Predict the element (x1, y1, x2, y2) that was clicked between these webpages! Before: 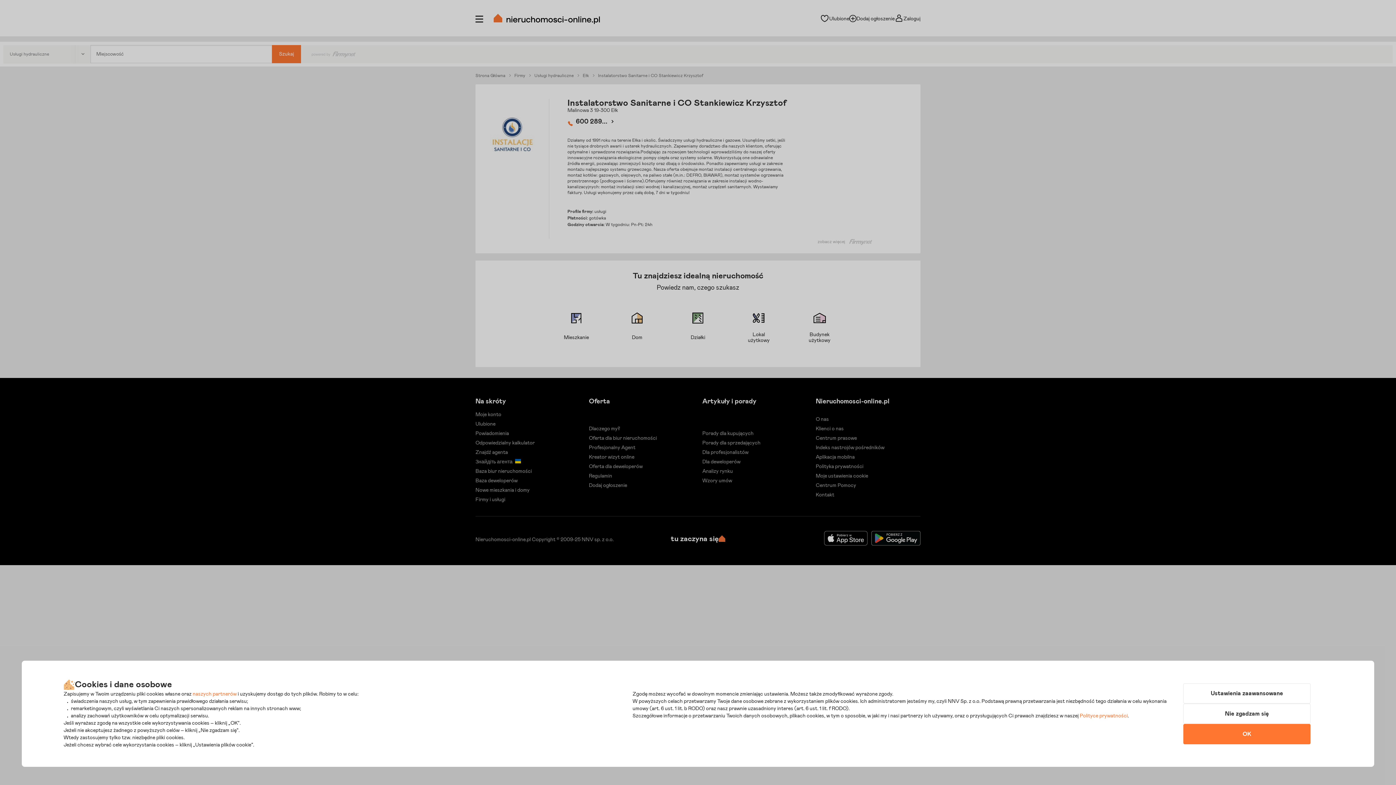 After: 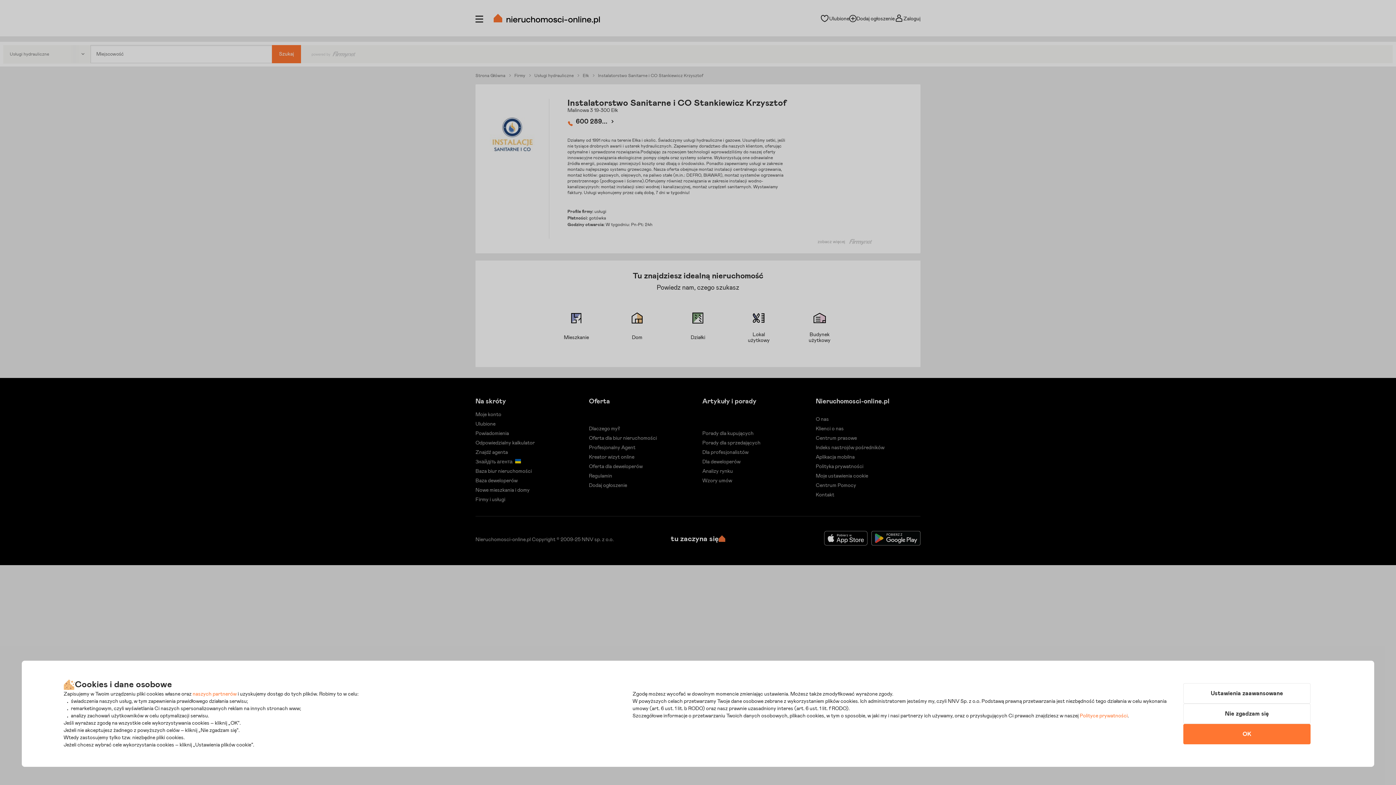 Action: label: Polityce prywatności bbox: (1080, 713, 1128, 718)